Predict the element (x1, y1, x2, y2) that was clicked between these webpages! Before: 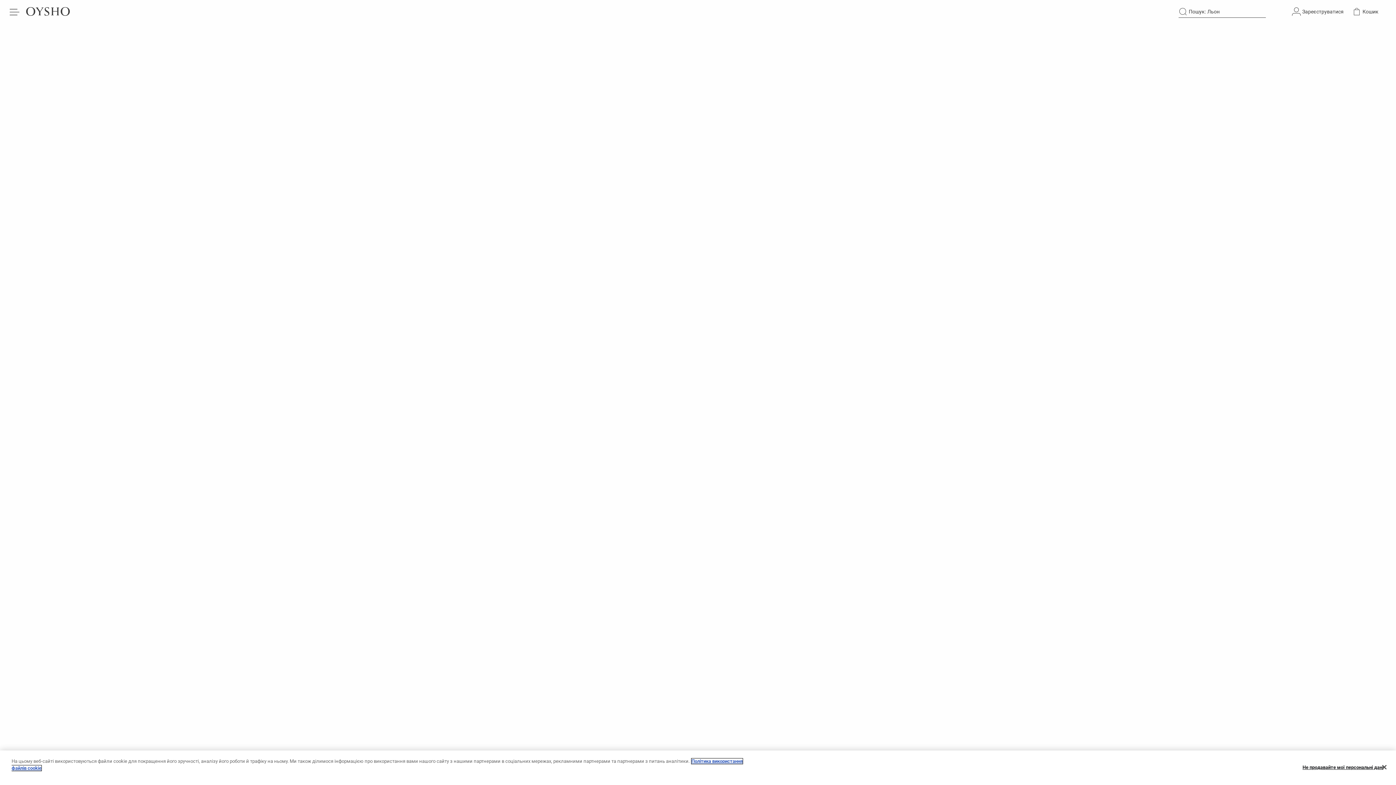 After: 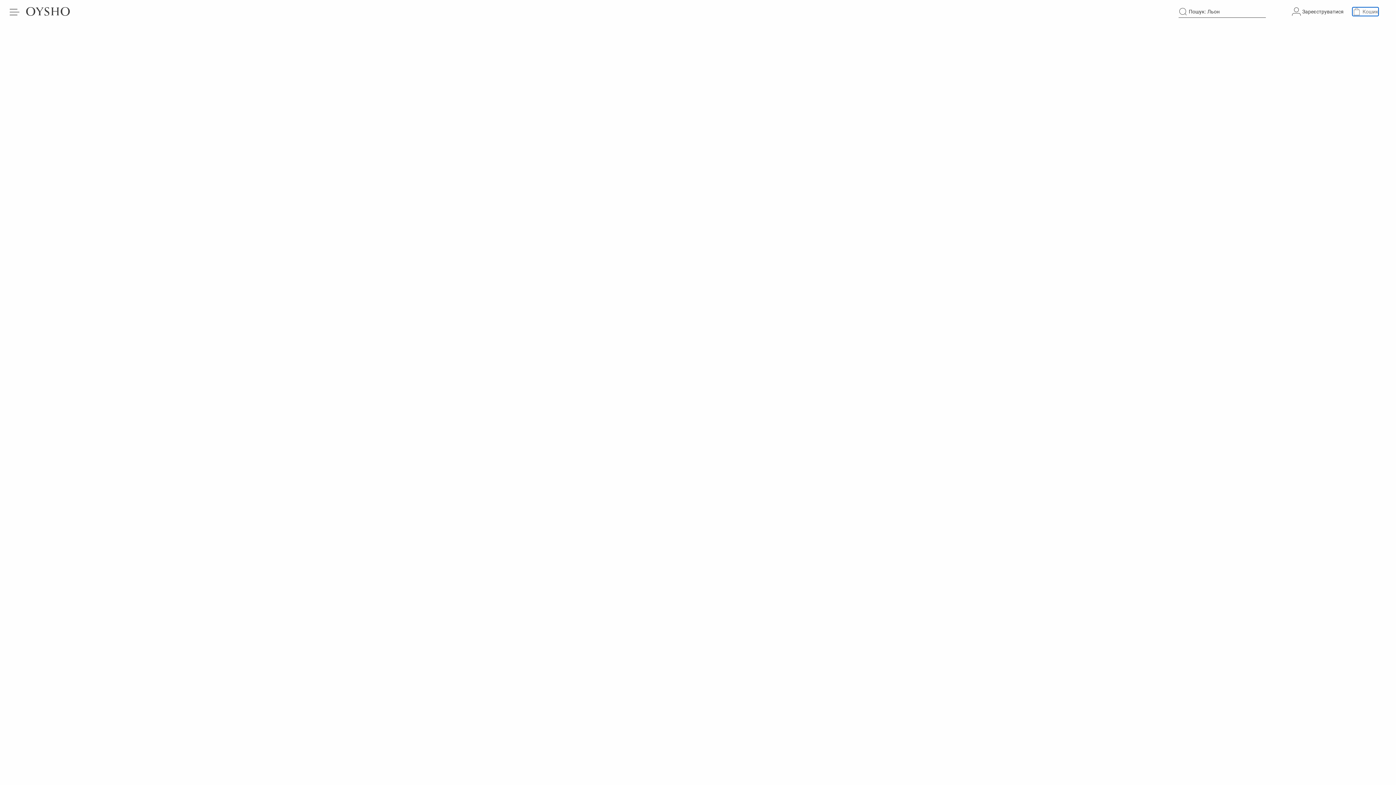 Action: label: Кошик для покупок bbox: (1352, 7, 1378, 15)